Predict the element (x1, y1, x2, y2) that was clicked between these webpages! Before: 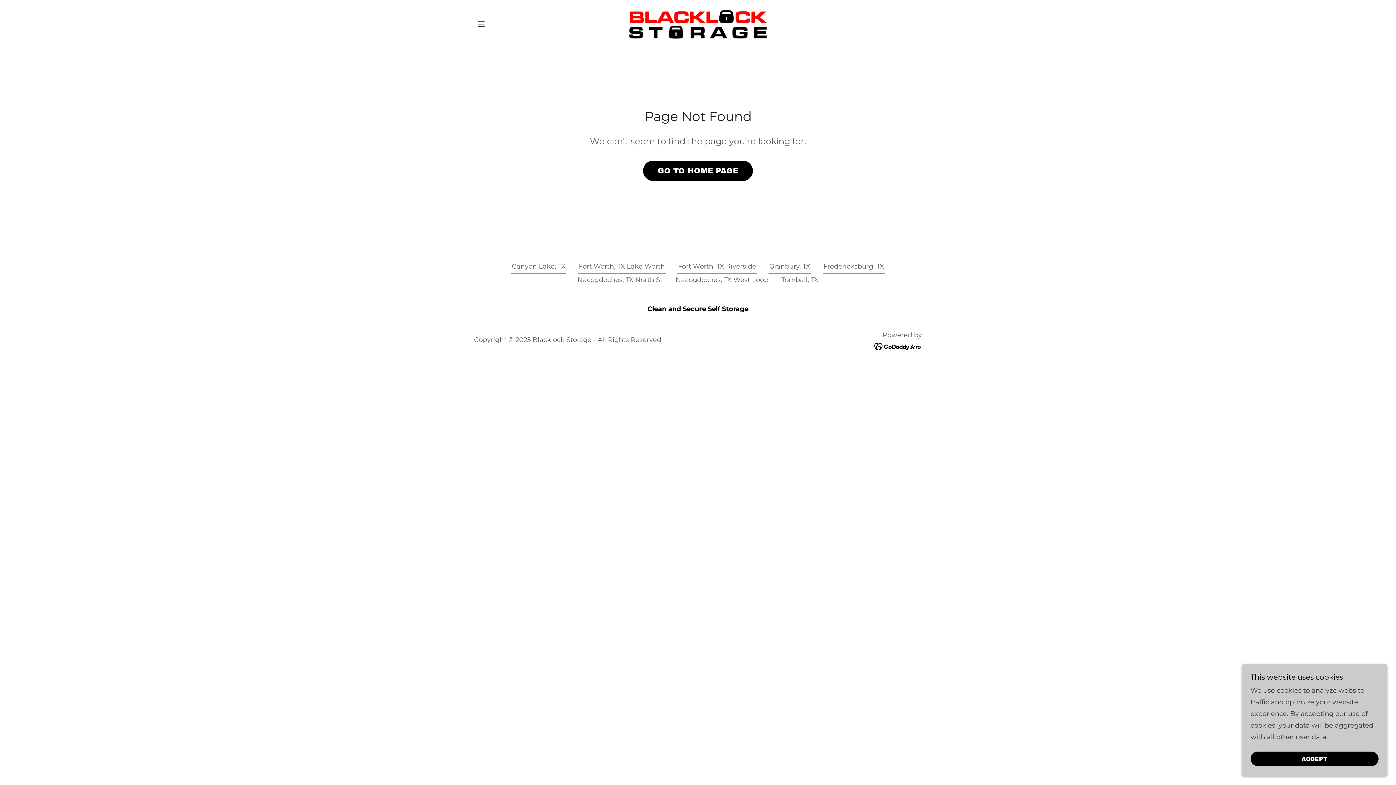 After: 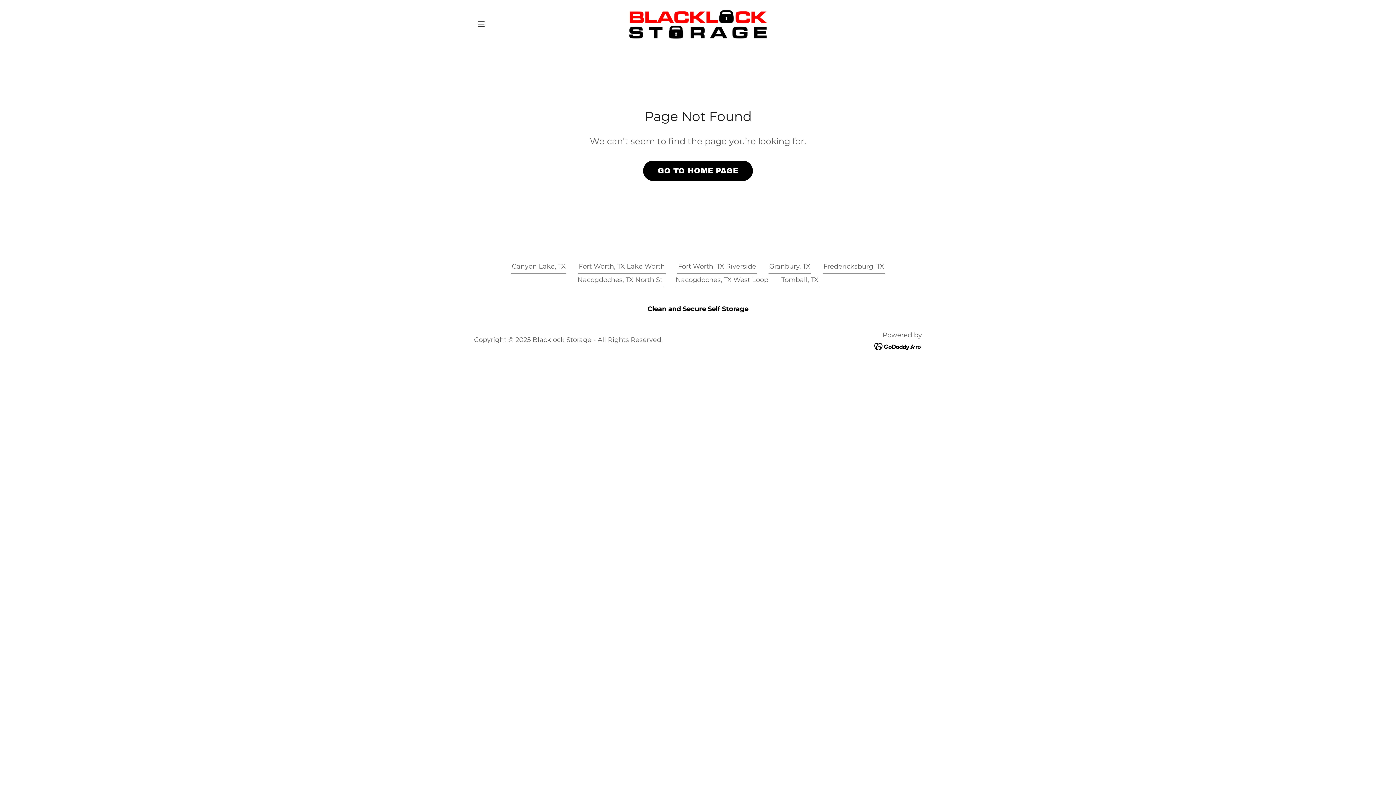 Action: bbox: (1250, 752, 1378, 766) label: ACCEPT